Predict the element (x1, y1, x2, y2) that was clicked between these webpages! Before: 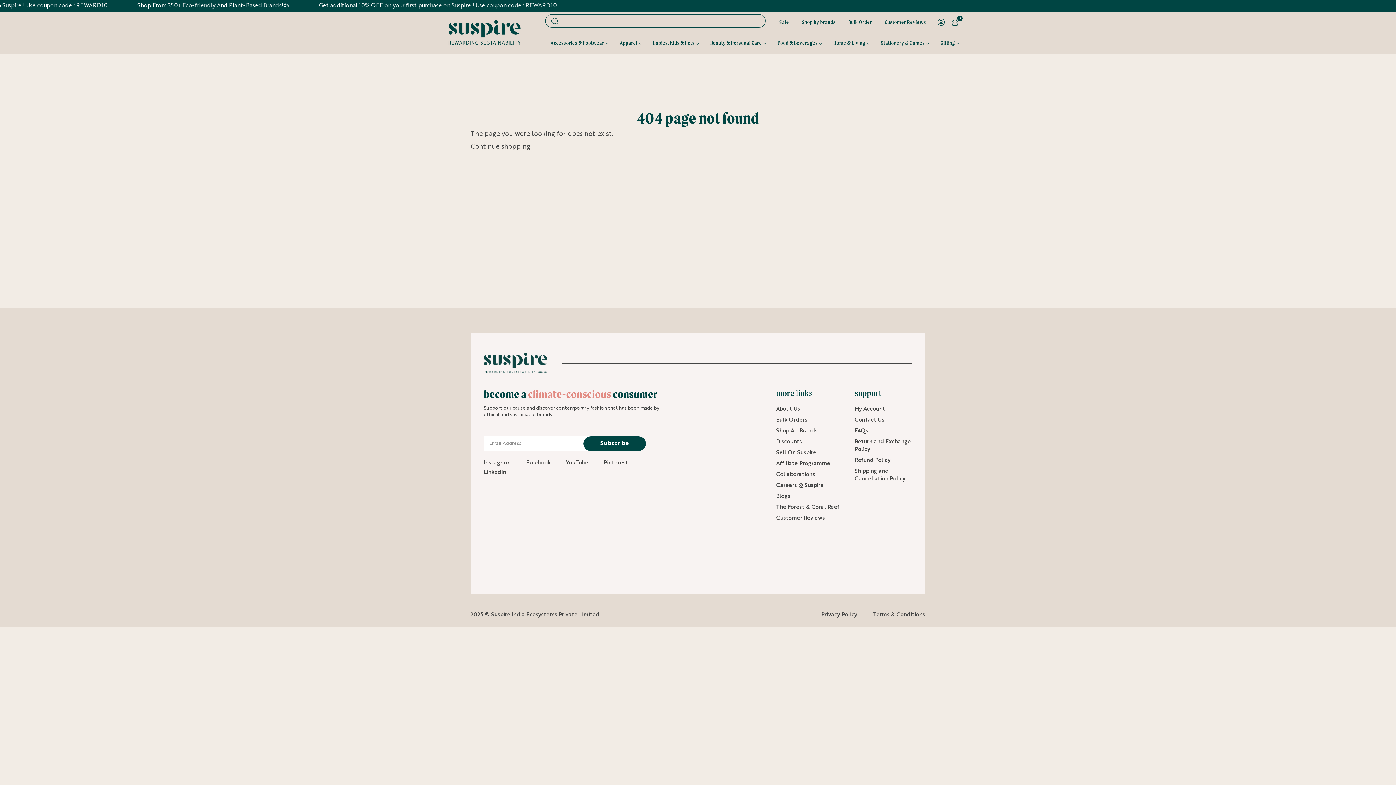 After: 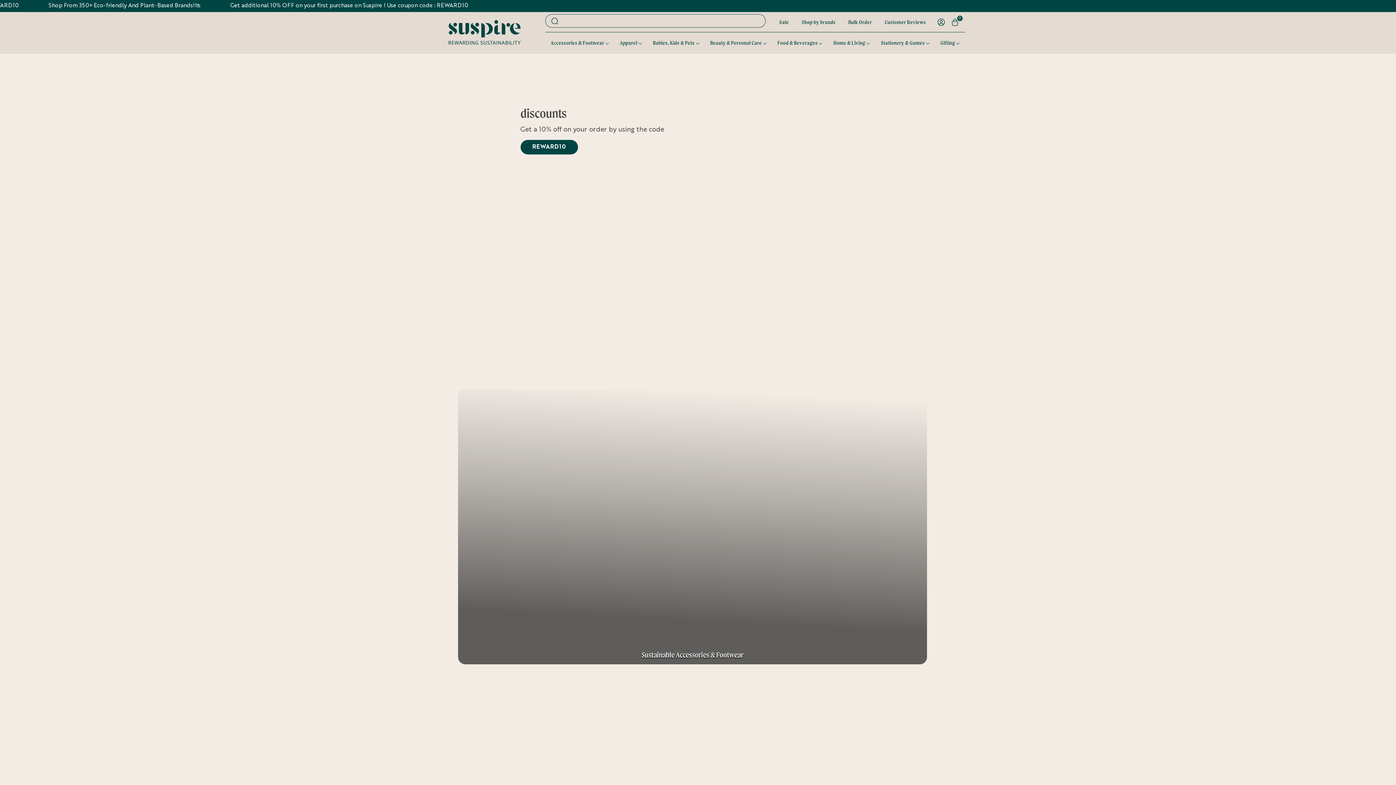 Action: label: Discounts bbox: (776, 438, 802, 446)